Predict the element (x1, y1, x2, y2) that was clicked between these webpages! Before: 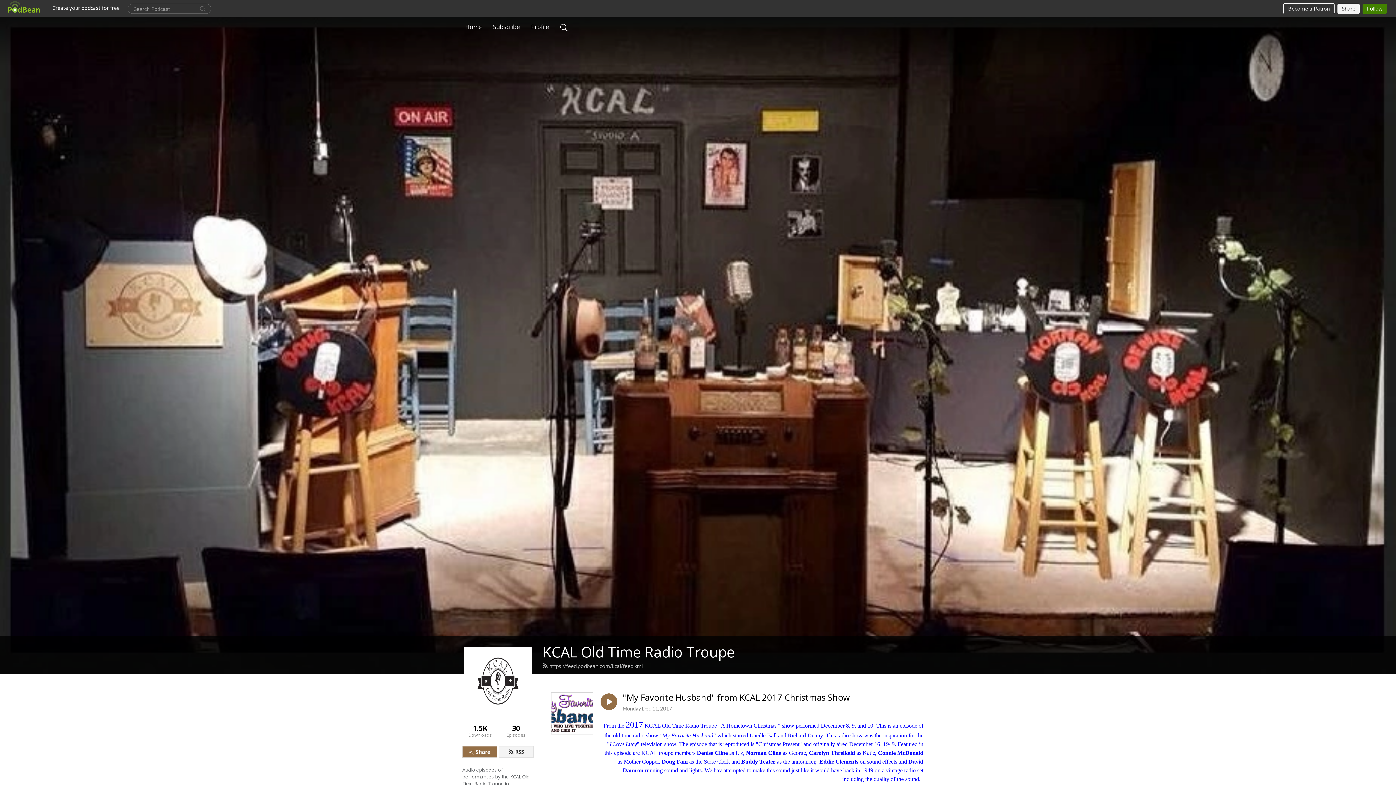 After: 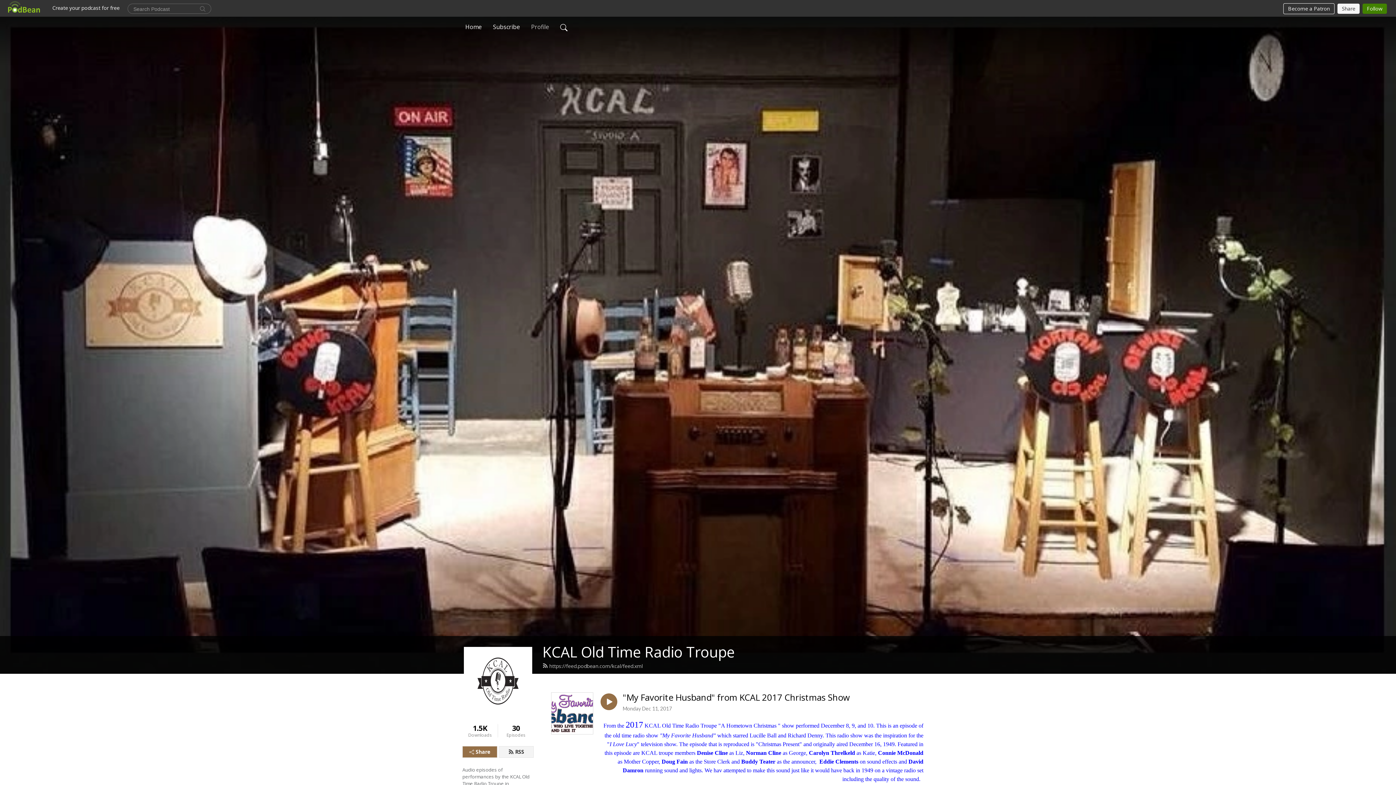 Action: label: Profile bbox: (528, 19, 552, 34)